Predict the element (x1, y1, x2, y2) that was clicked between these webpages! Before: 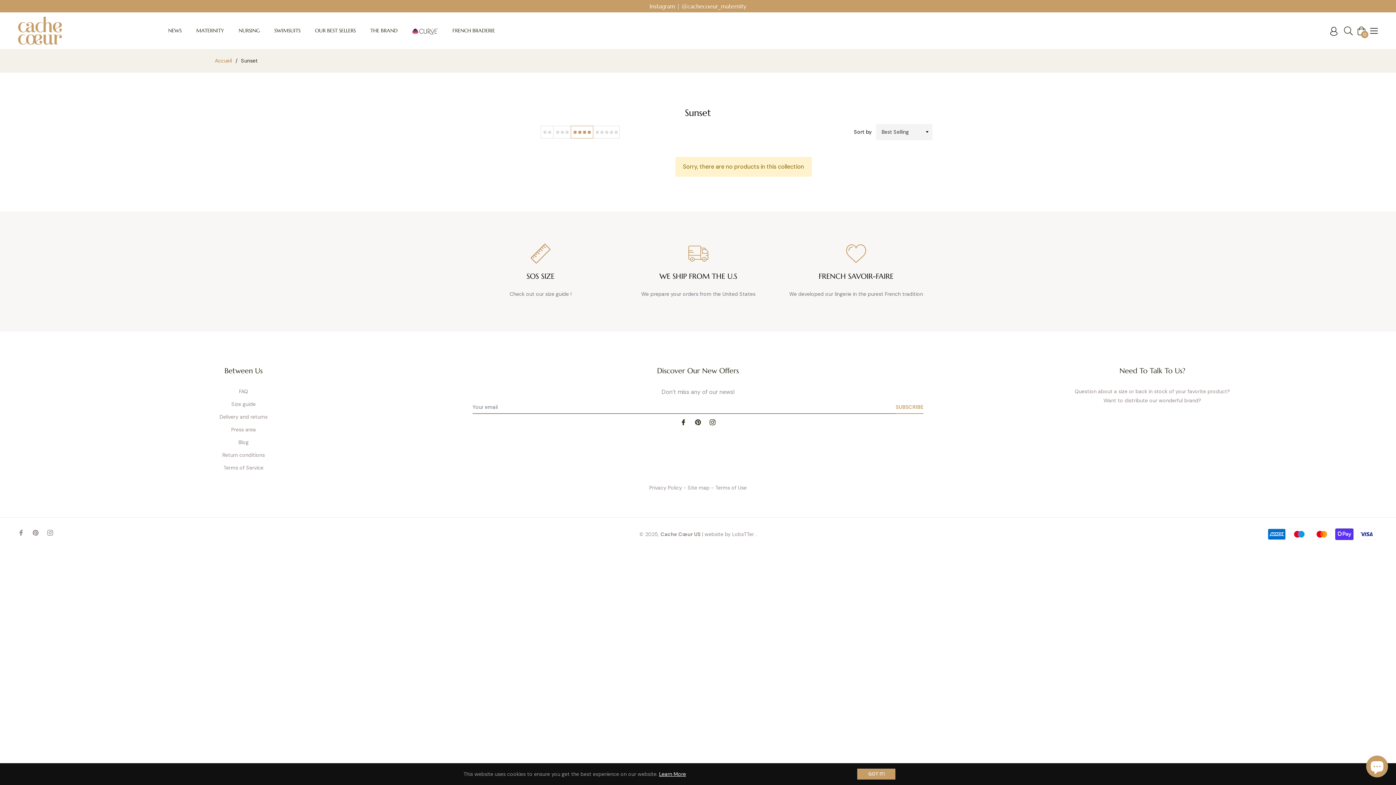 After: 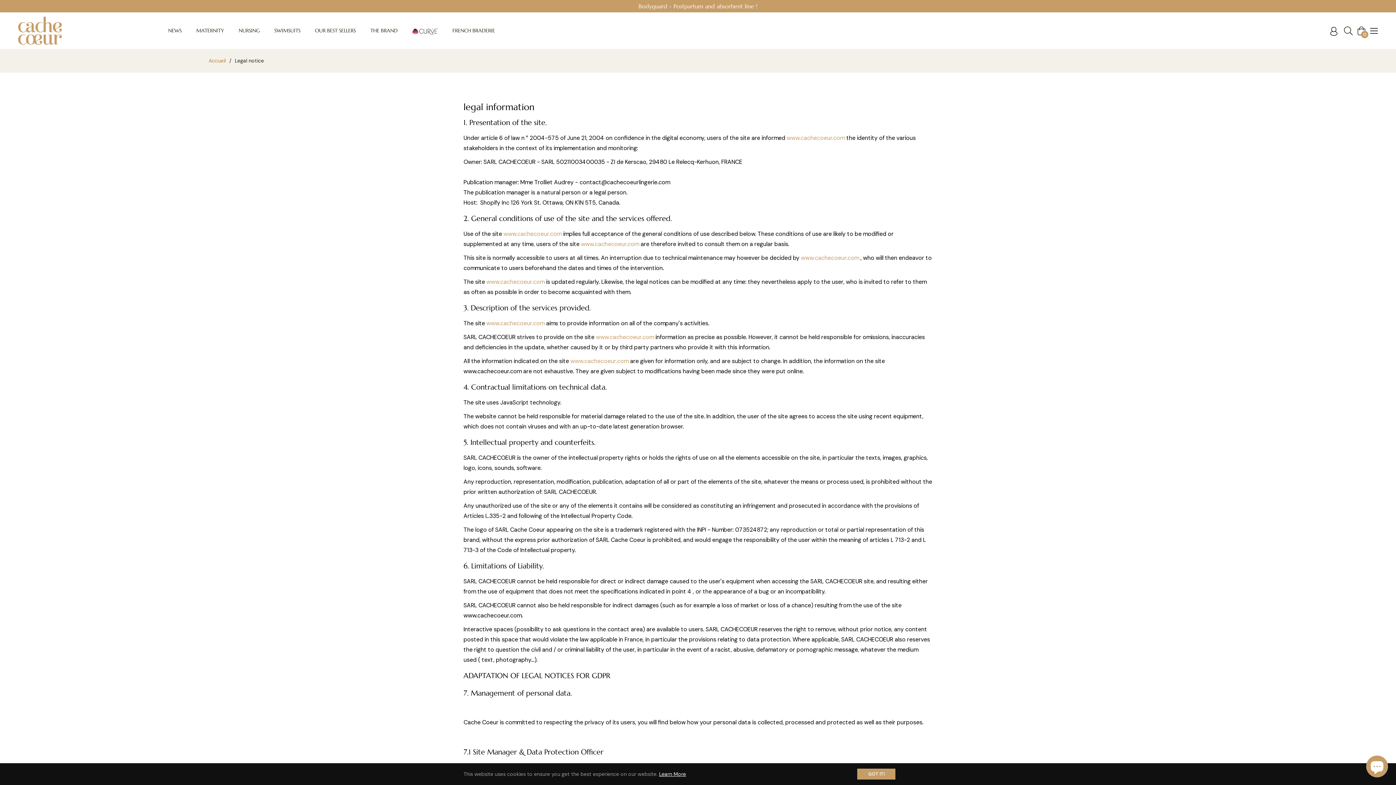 Action: label: Privacy Policy bbox: (649, 484, 682, 491)